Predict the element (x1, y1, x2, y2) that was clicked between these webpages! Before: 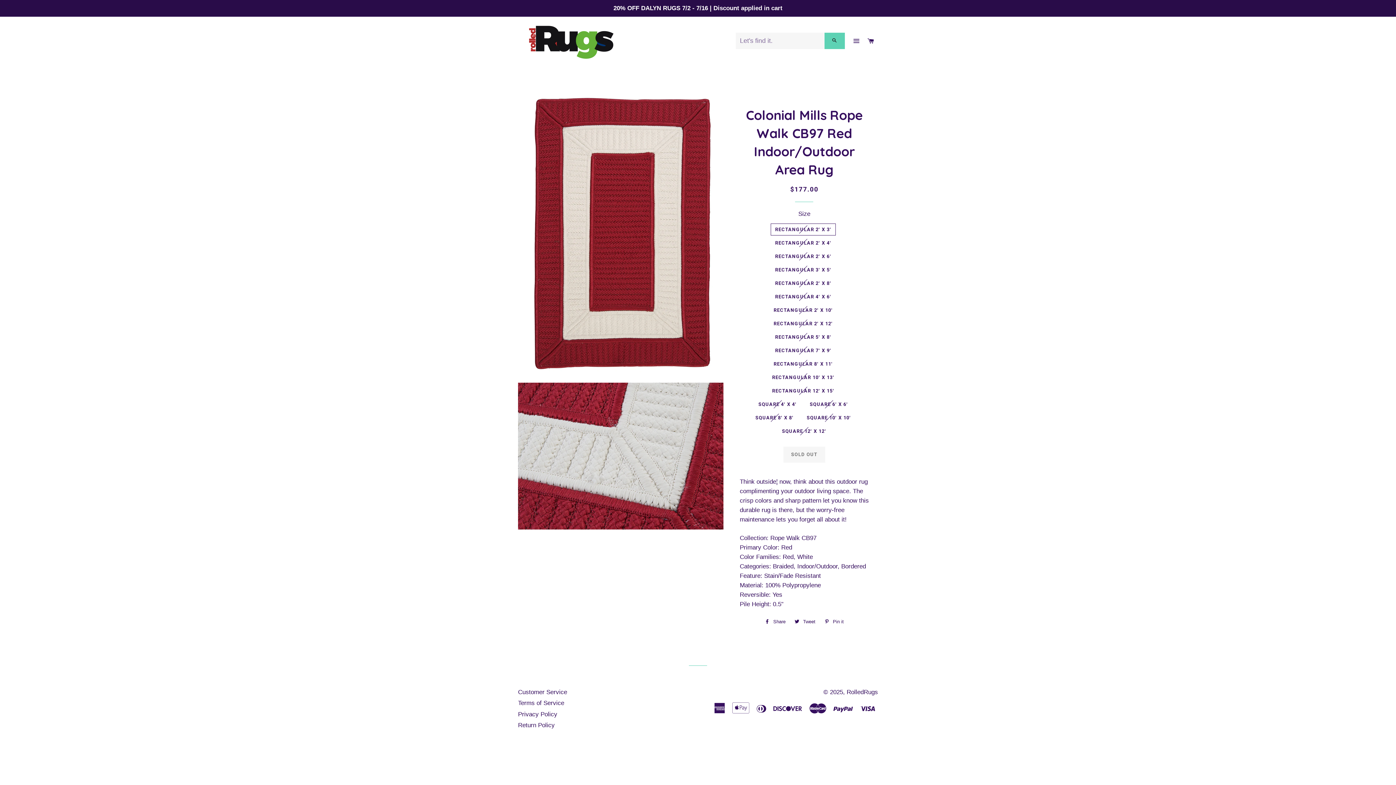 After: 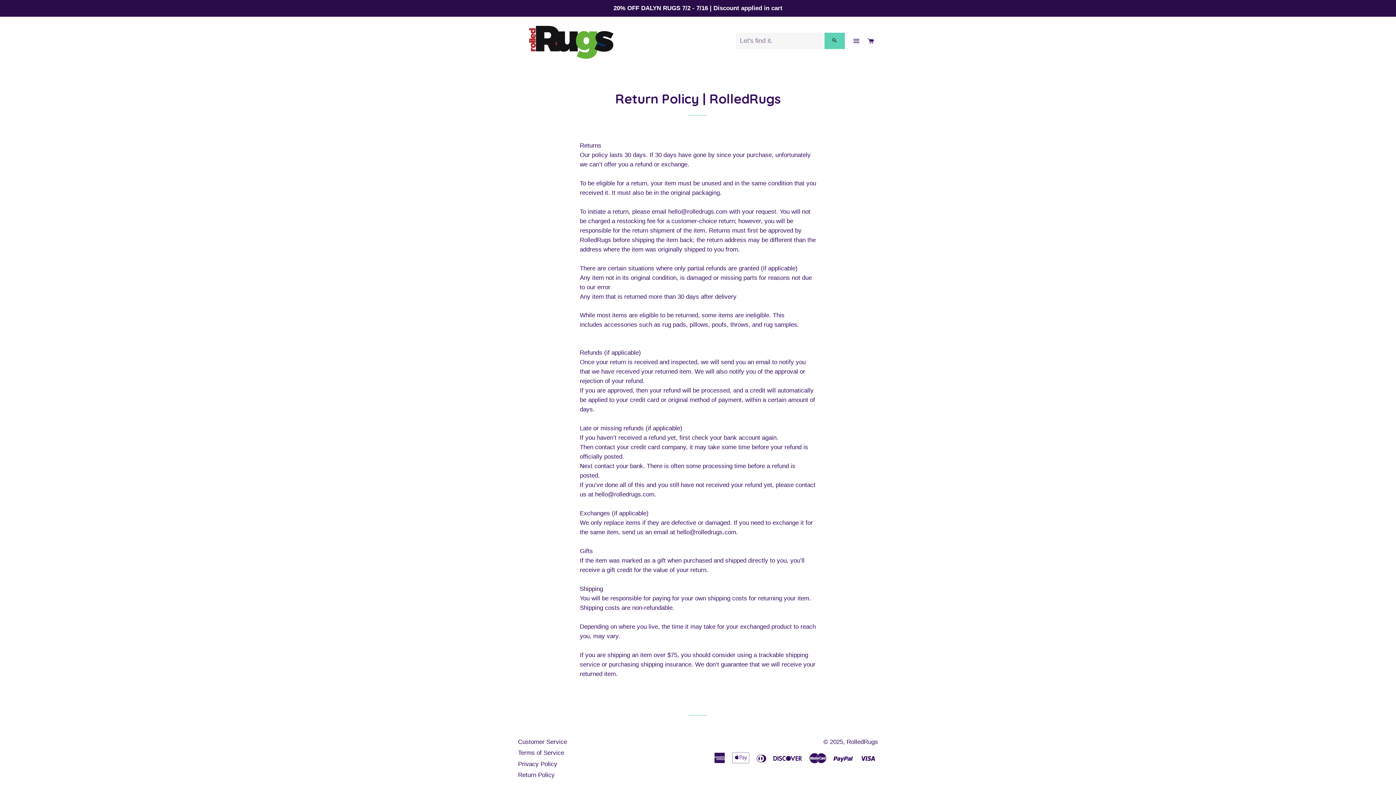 Action: label: Return Policy bbox: (518, 722, 554, 729)